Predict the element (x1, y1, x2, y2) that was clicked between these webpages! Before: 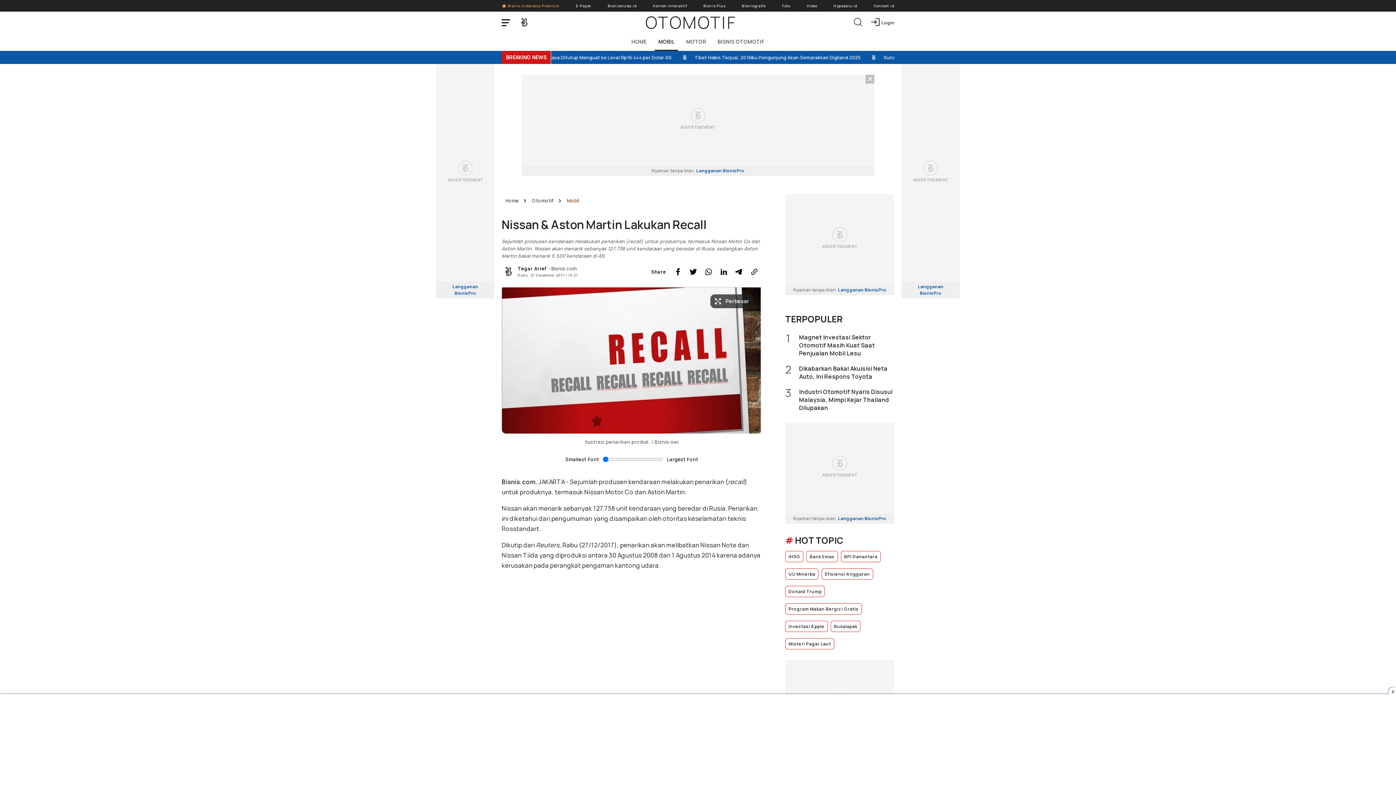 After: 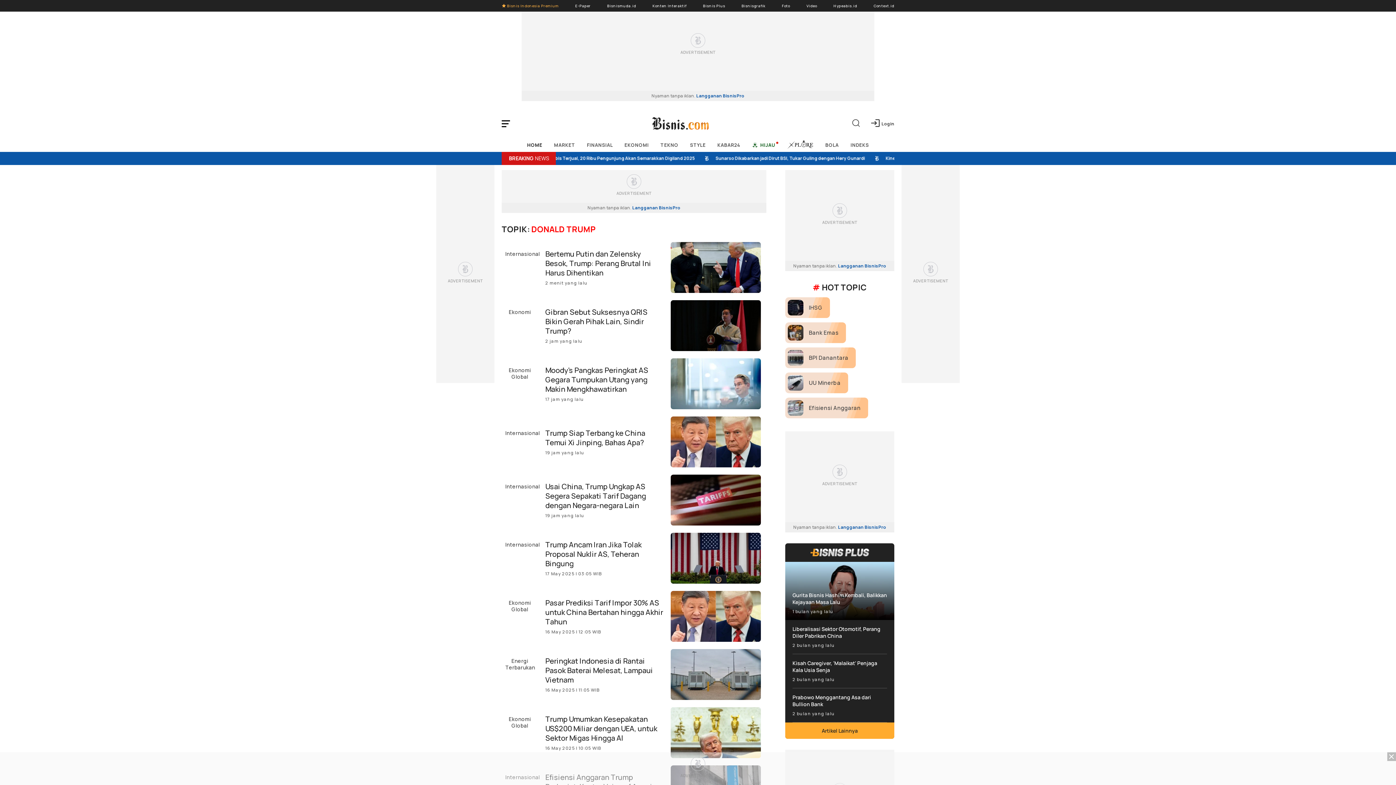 Action: bbox: (785, 586, 825, 597) label: Donald Trump